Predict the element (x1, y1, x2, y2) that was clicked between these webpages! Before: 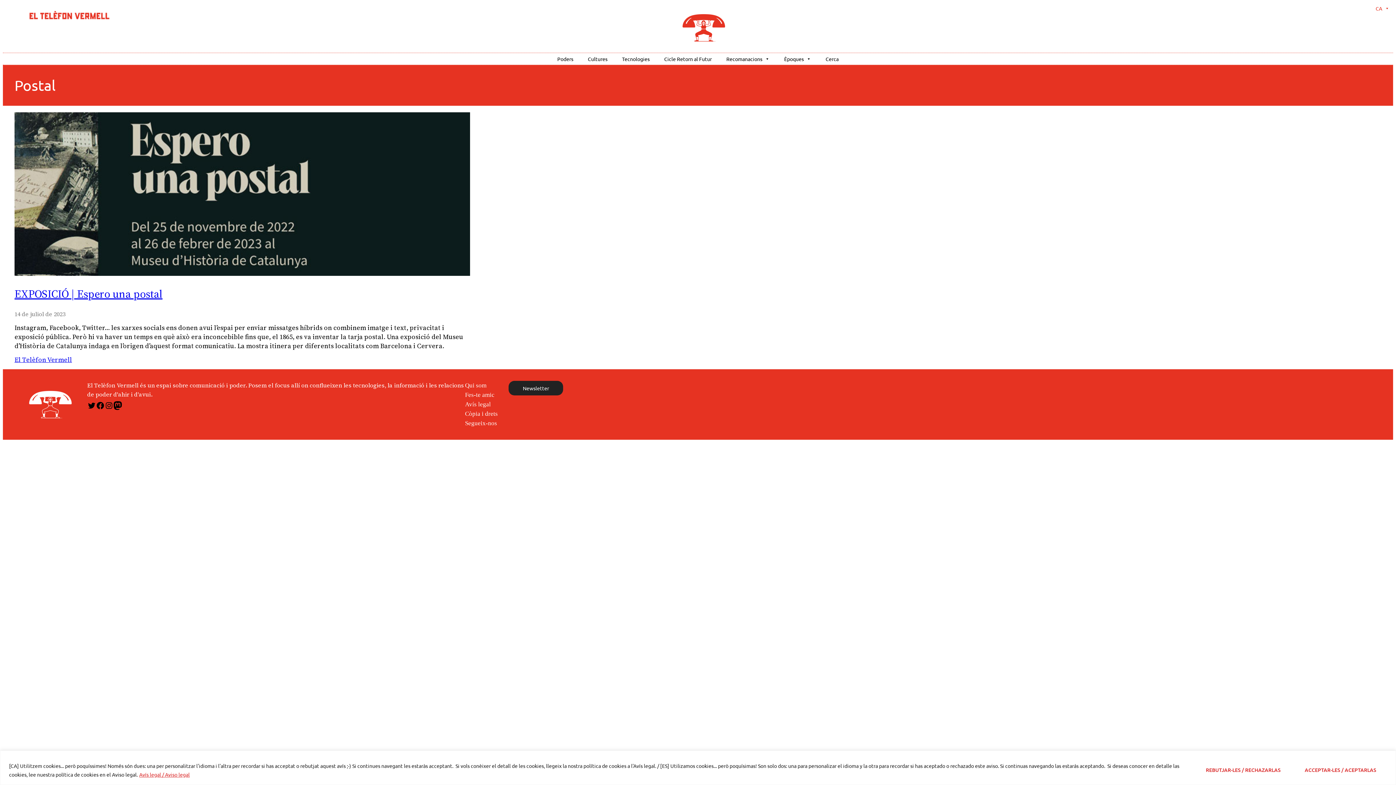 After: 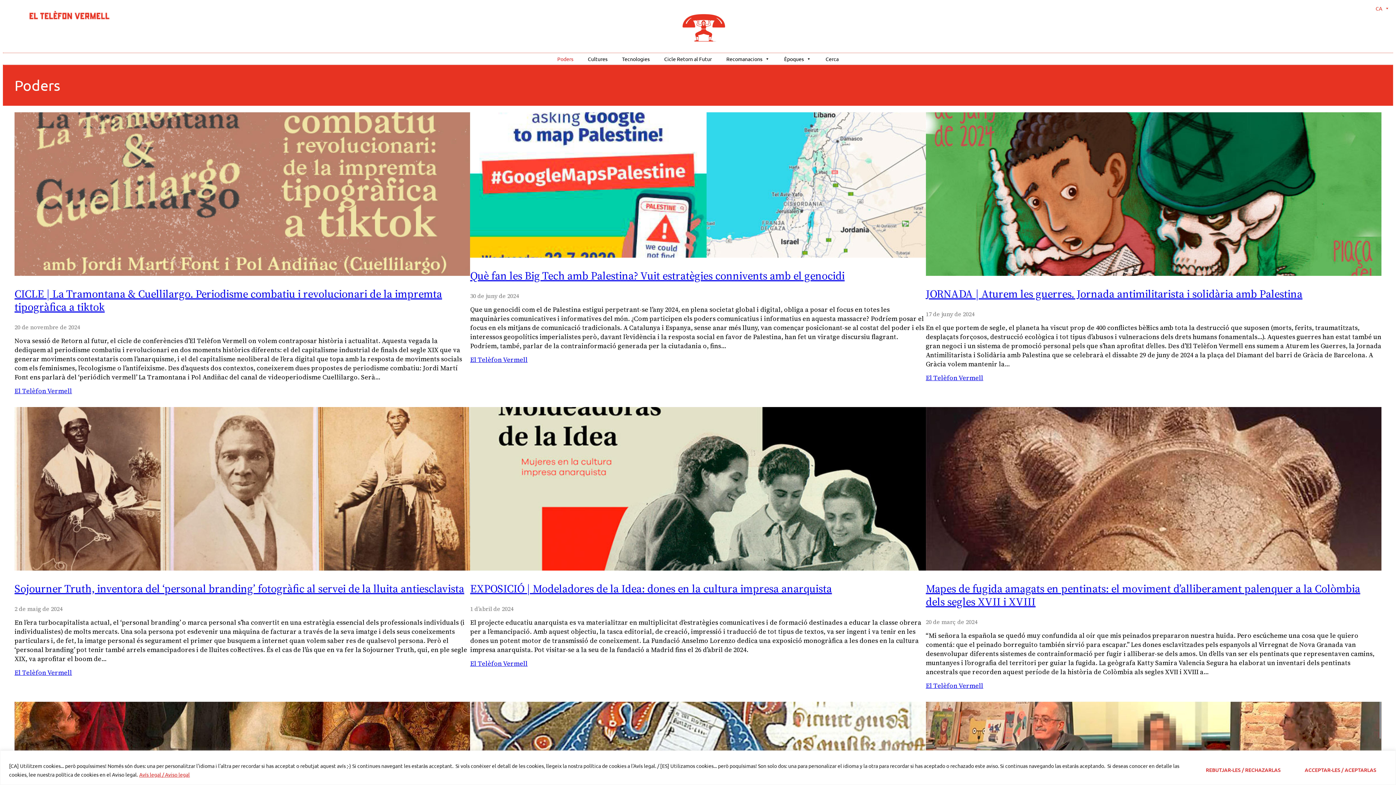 Action: label: Poders bbox: (550, 53, 580, 64)